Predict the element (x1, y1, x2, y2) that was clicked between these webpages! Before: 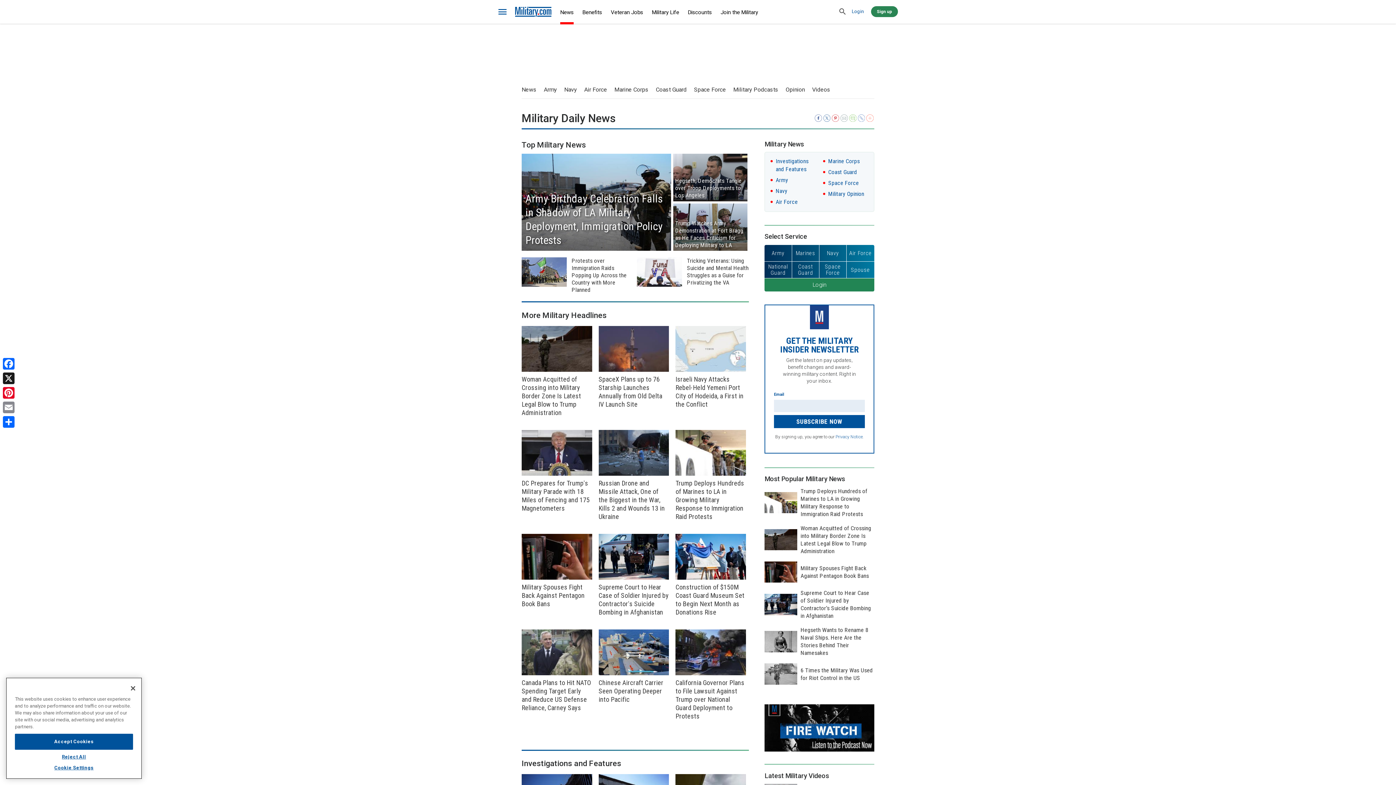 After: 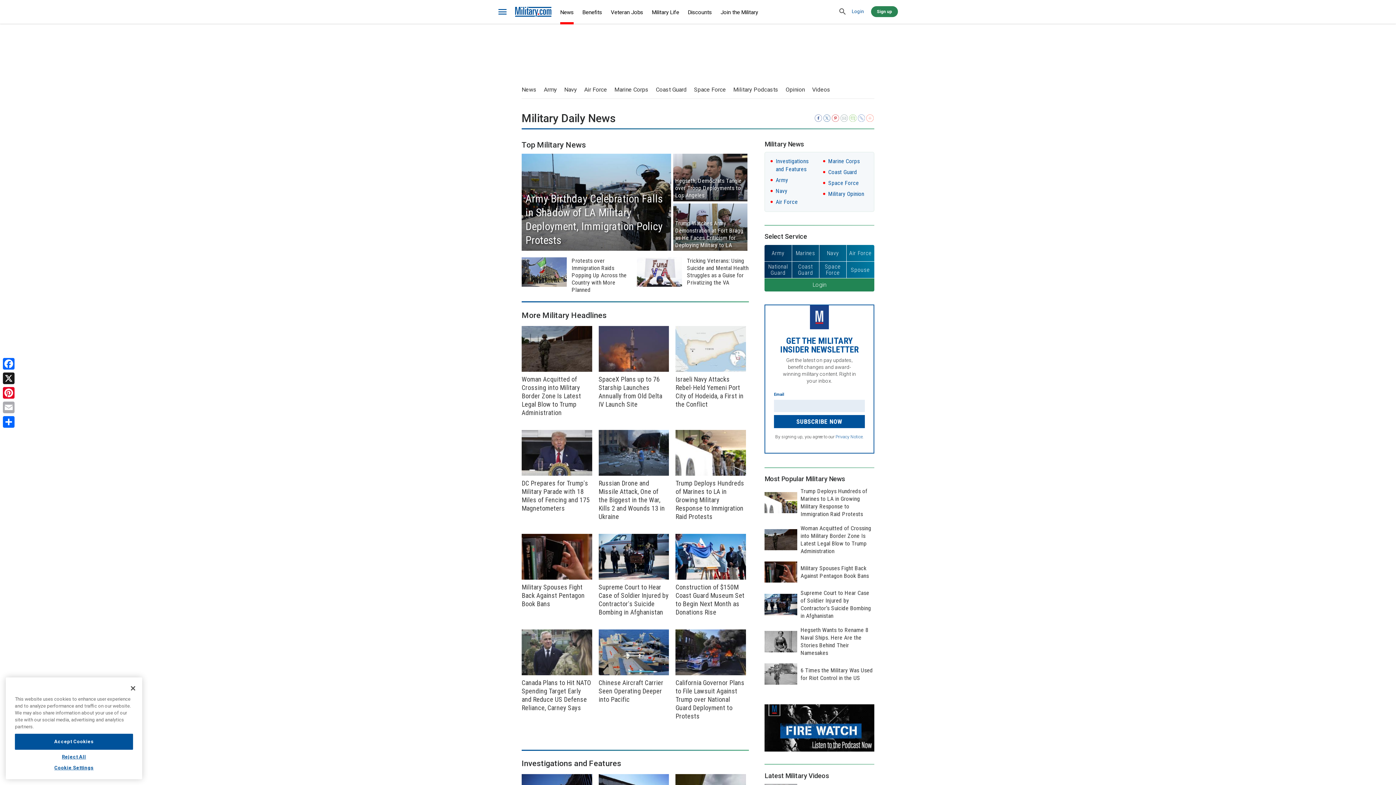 Action: label: Email bbox: (1, 400, 16, 414)